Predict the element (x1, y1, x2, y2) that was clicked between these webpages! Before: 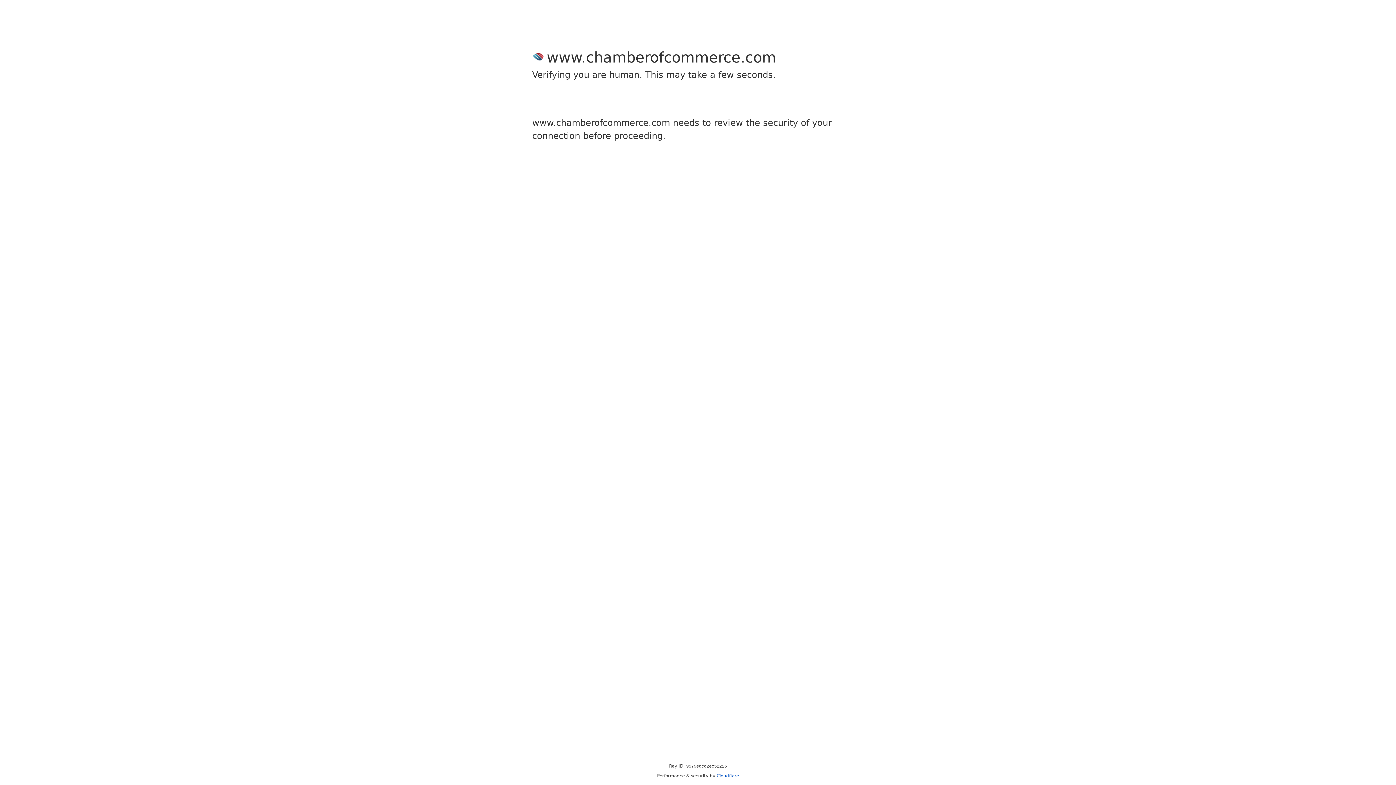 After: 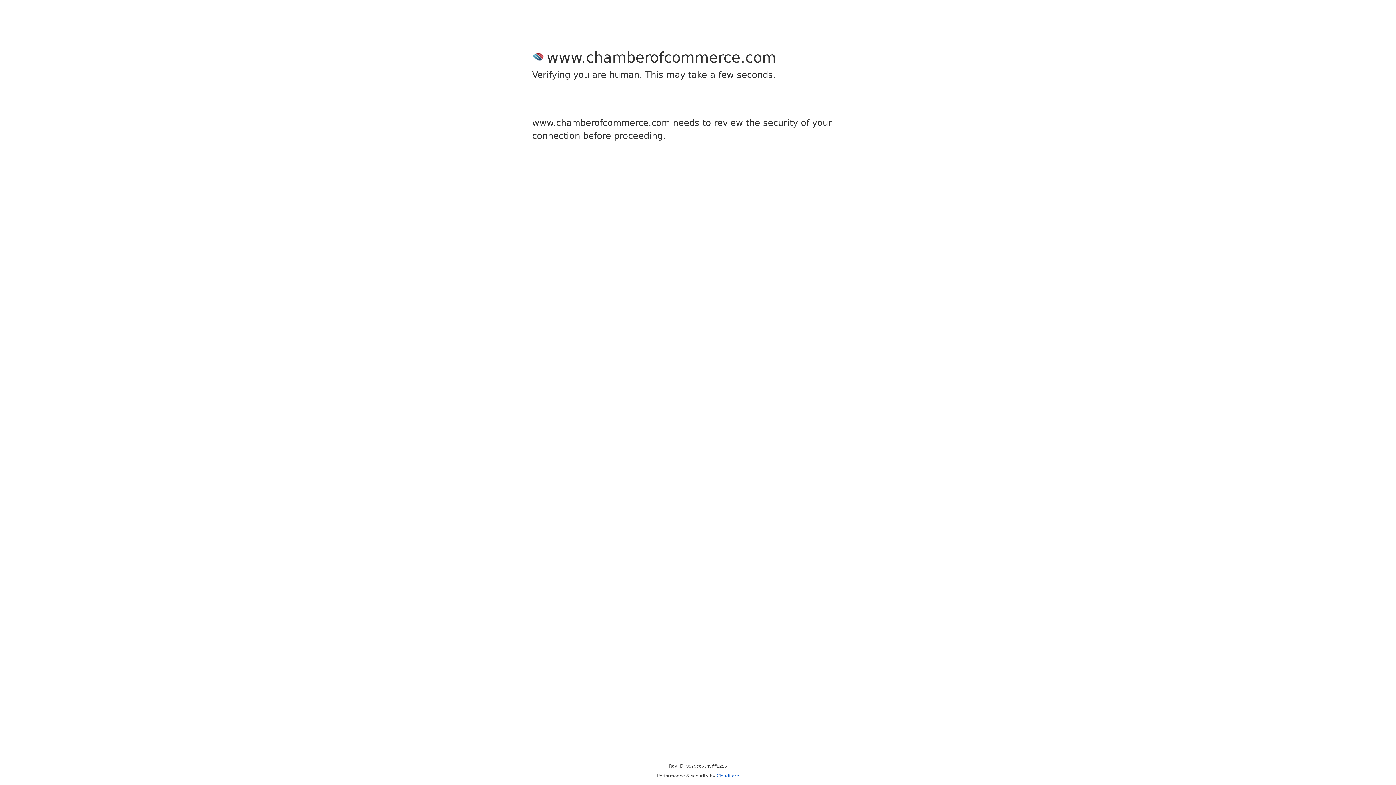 Action: bbox: (716, 773, 739, 778) label: Cloudflare